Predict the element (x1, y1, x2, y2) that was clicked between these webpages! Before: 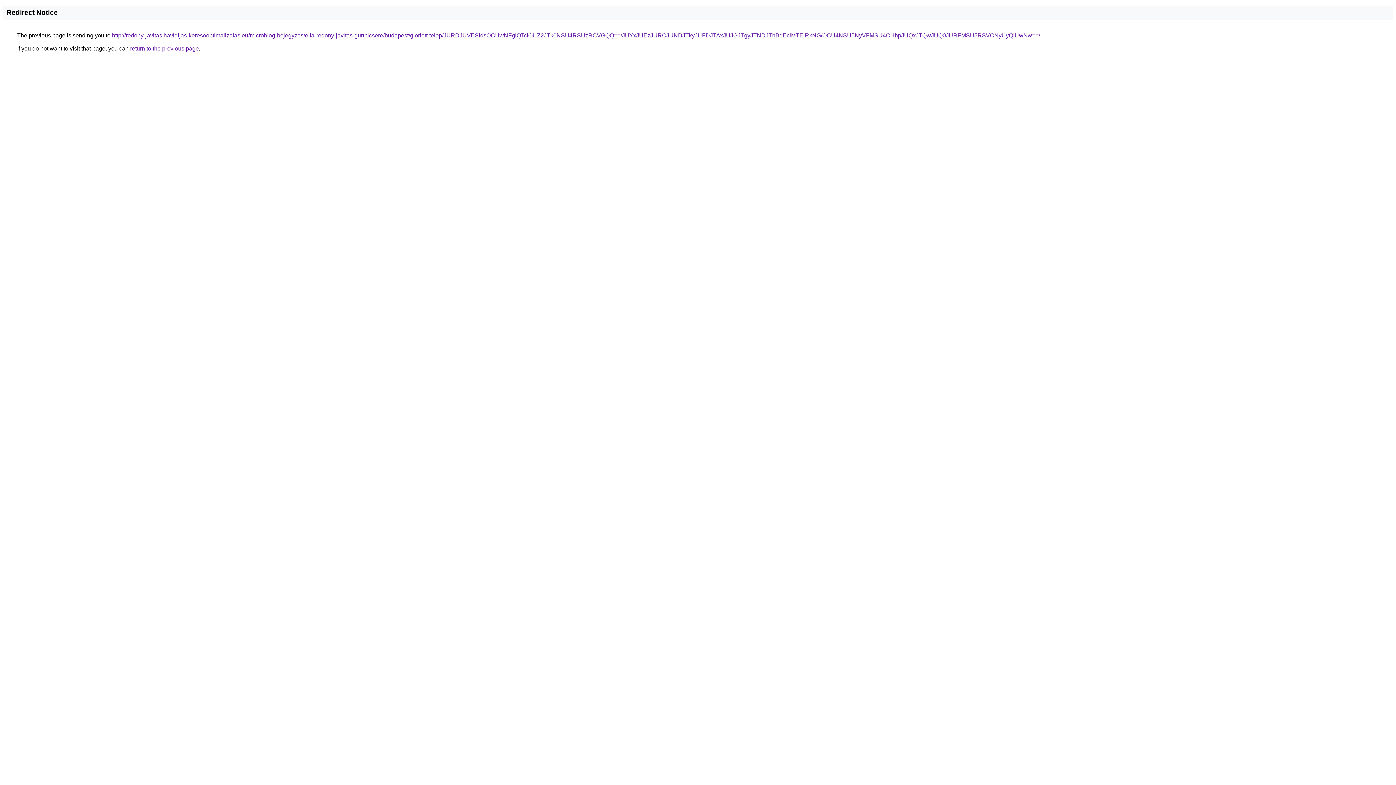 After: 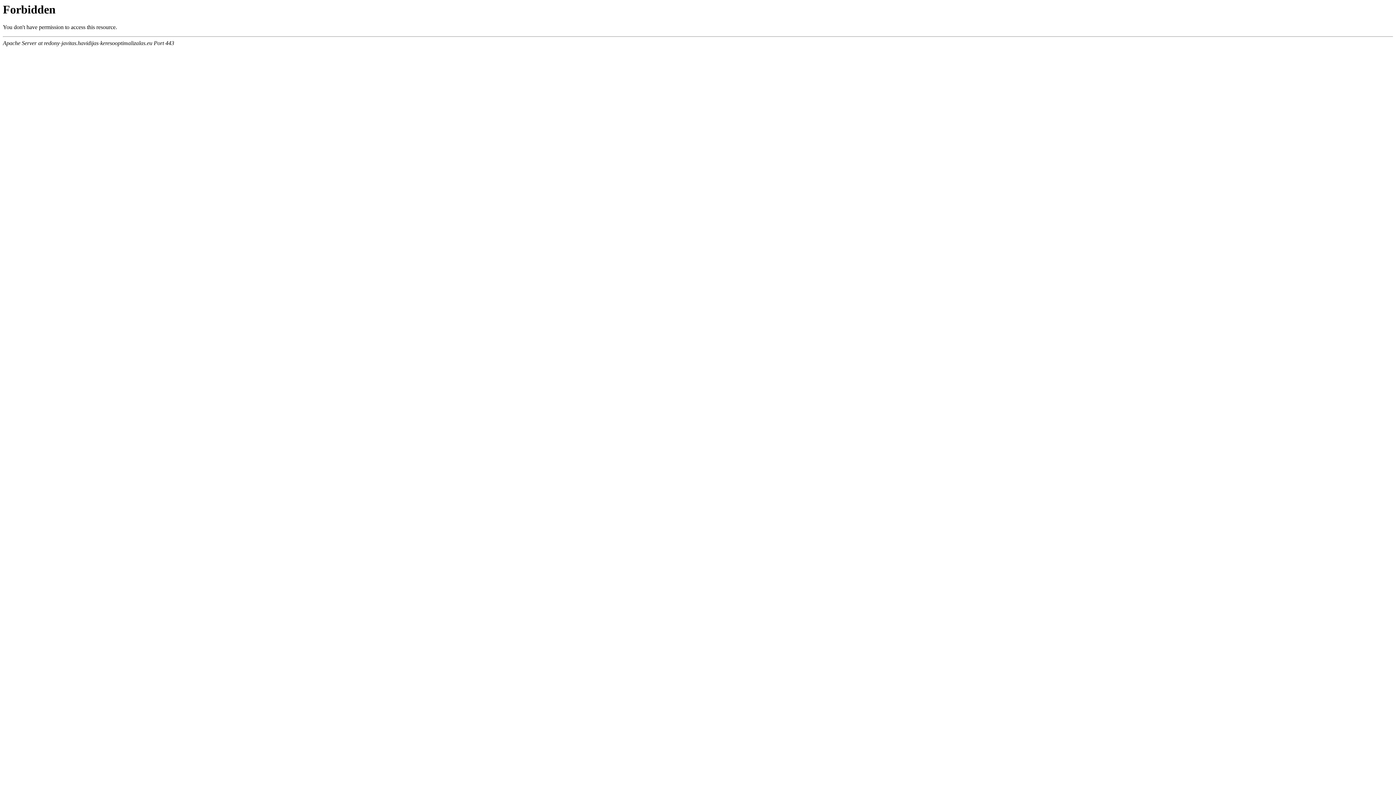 Action: label: http://redony-javitas.havidijas-keresooptimalizalas.eu/microblog-bejegyzes/ella-redony-javitas-gurtnicsere/budapest/gloriett-telep/JURDJUVESldsOCUwNFglQTclOUZ2JTk0NSU4RSUzRCVGQQ==/JUYxJUEzJURCJUNDJTkyJUFDJTAxJUJGJTgyJTNDJThBdEclMTElRkNG/OCU4NSU5NyVFMSU4OHhpJUQxJTQwJUQ0JURFMSU5RSVCNyUyQiUwNw==/ bbox: (112, 32, 1040, 38)